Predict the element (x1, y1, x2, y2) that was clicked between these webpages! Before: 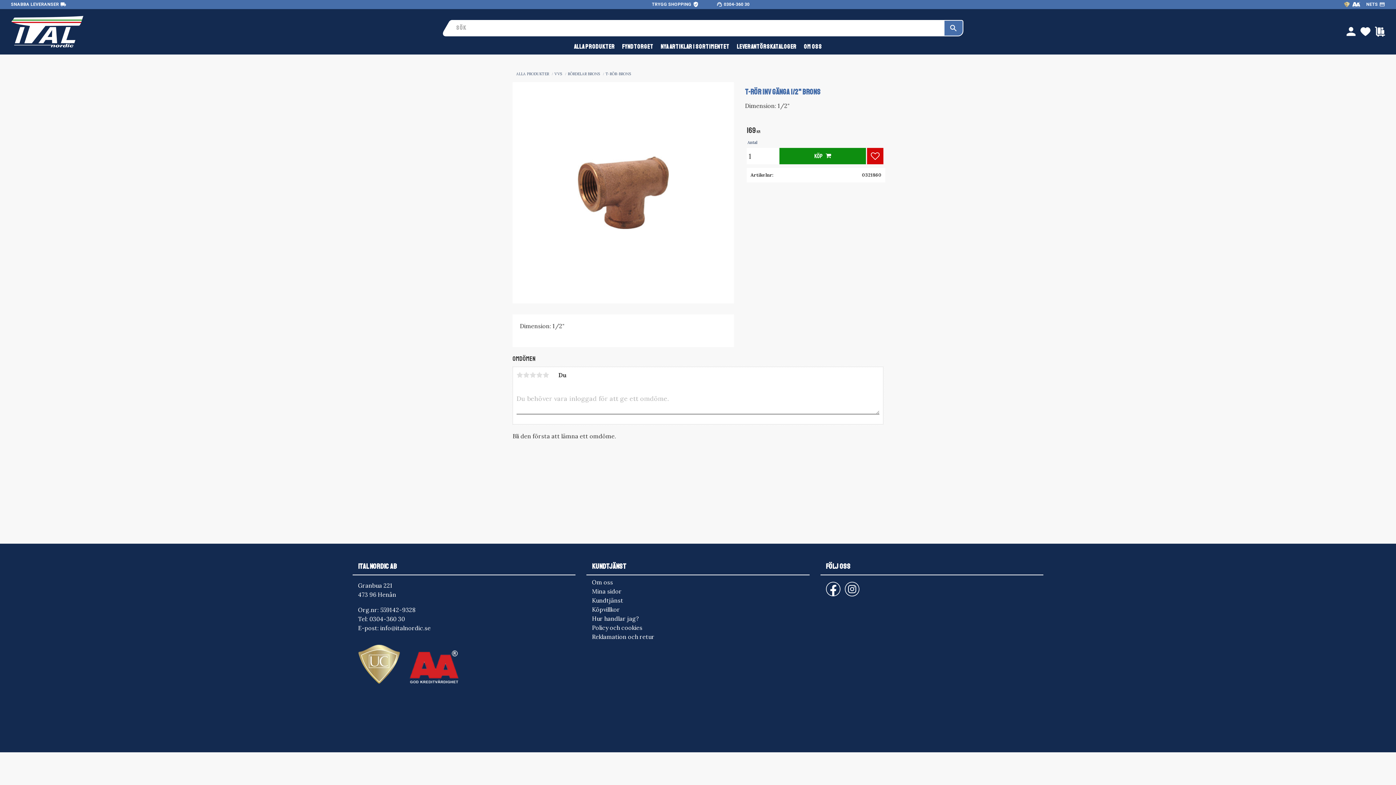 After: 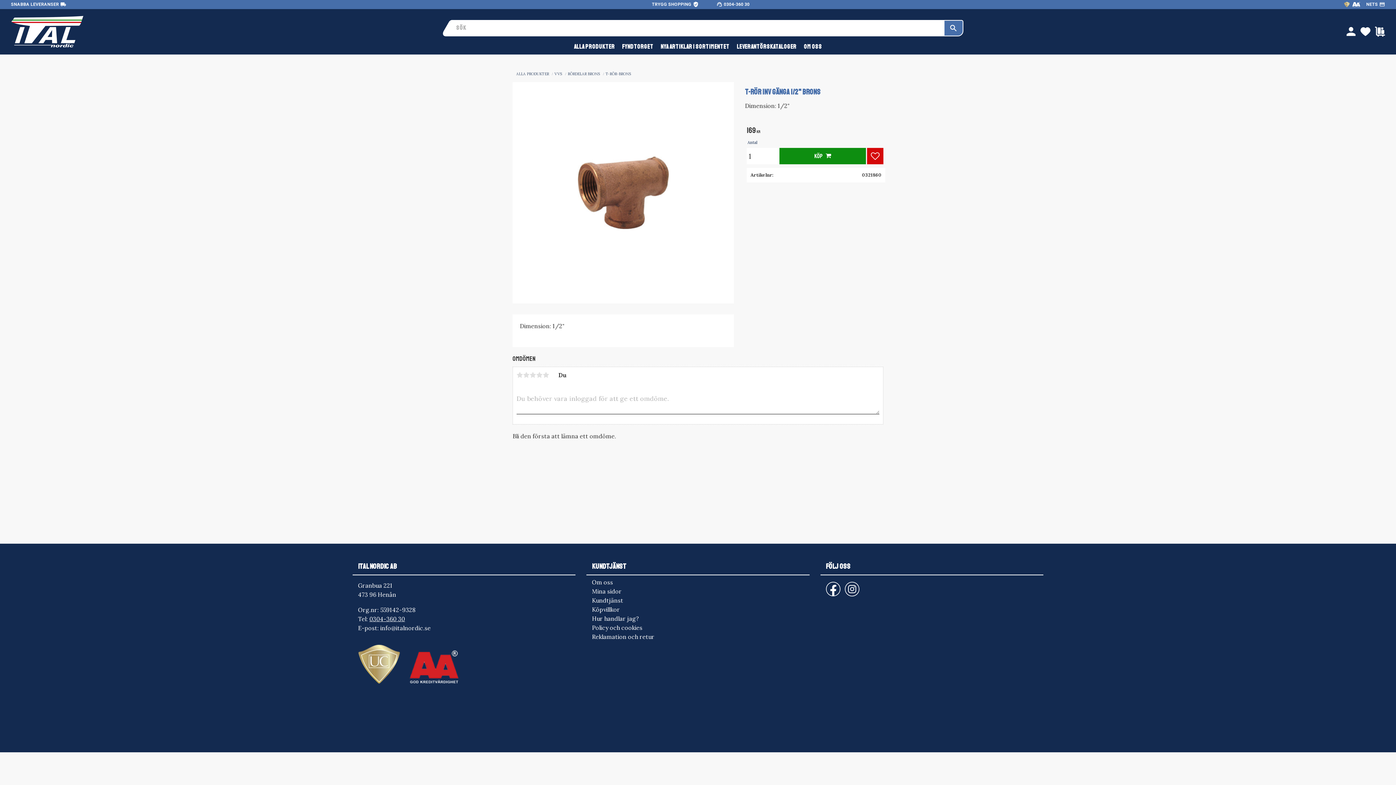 Action: label: 0304-360 30 bbox: (369, 615, 405, 622)